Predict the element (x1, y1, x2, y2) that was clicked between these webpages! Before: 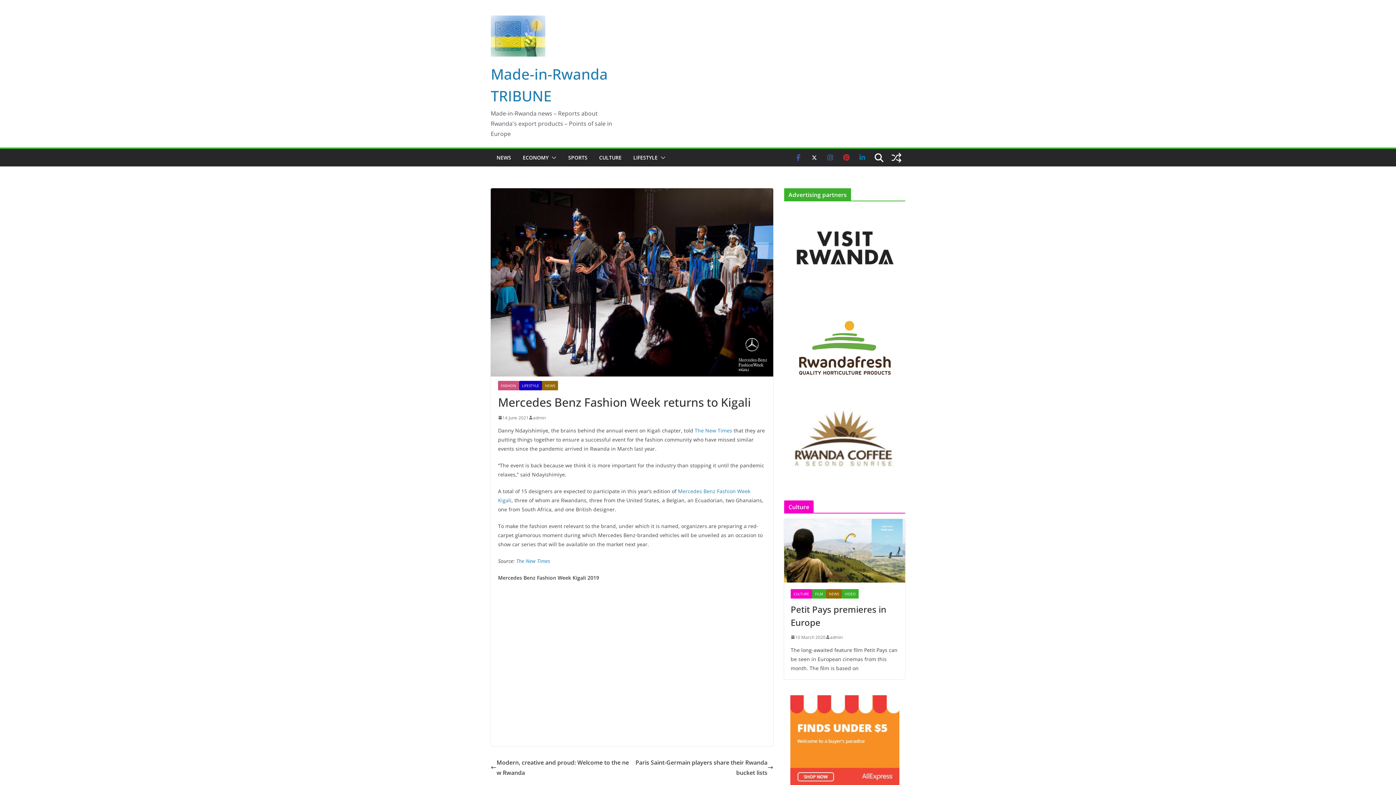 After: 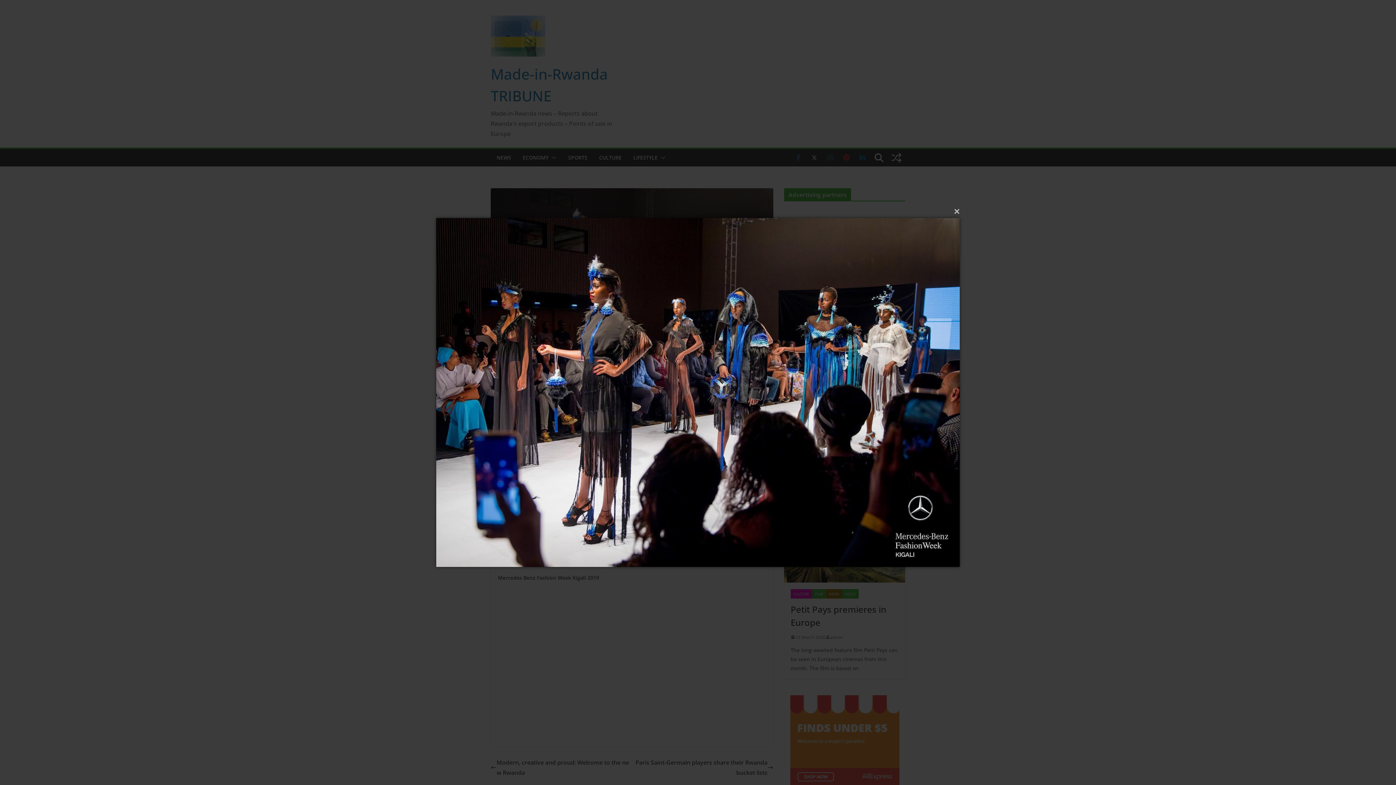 Action: bbox: (490, 188, 773, 376)